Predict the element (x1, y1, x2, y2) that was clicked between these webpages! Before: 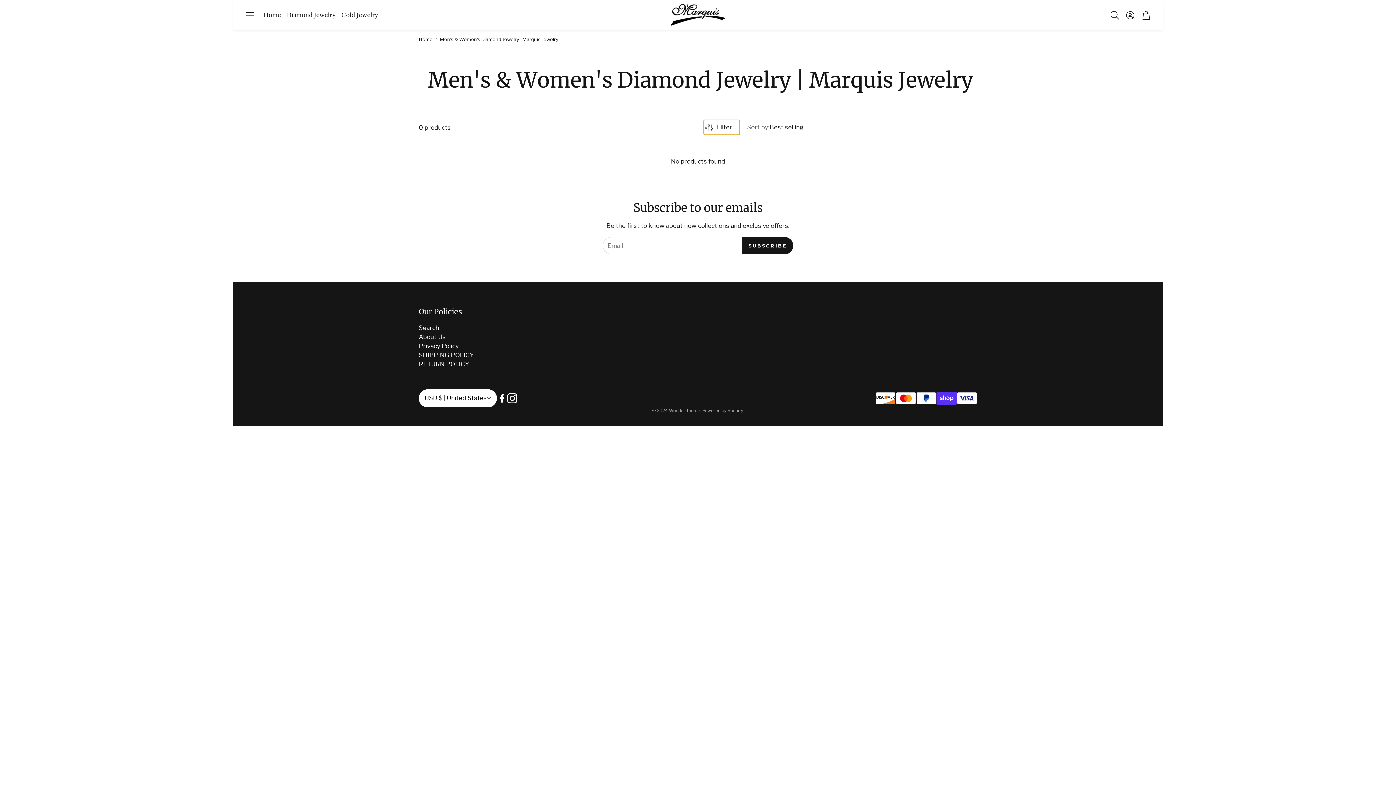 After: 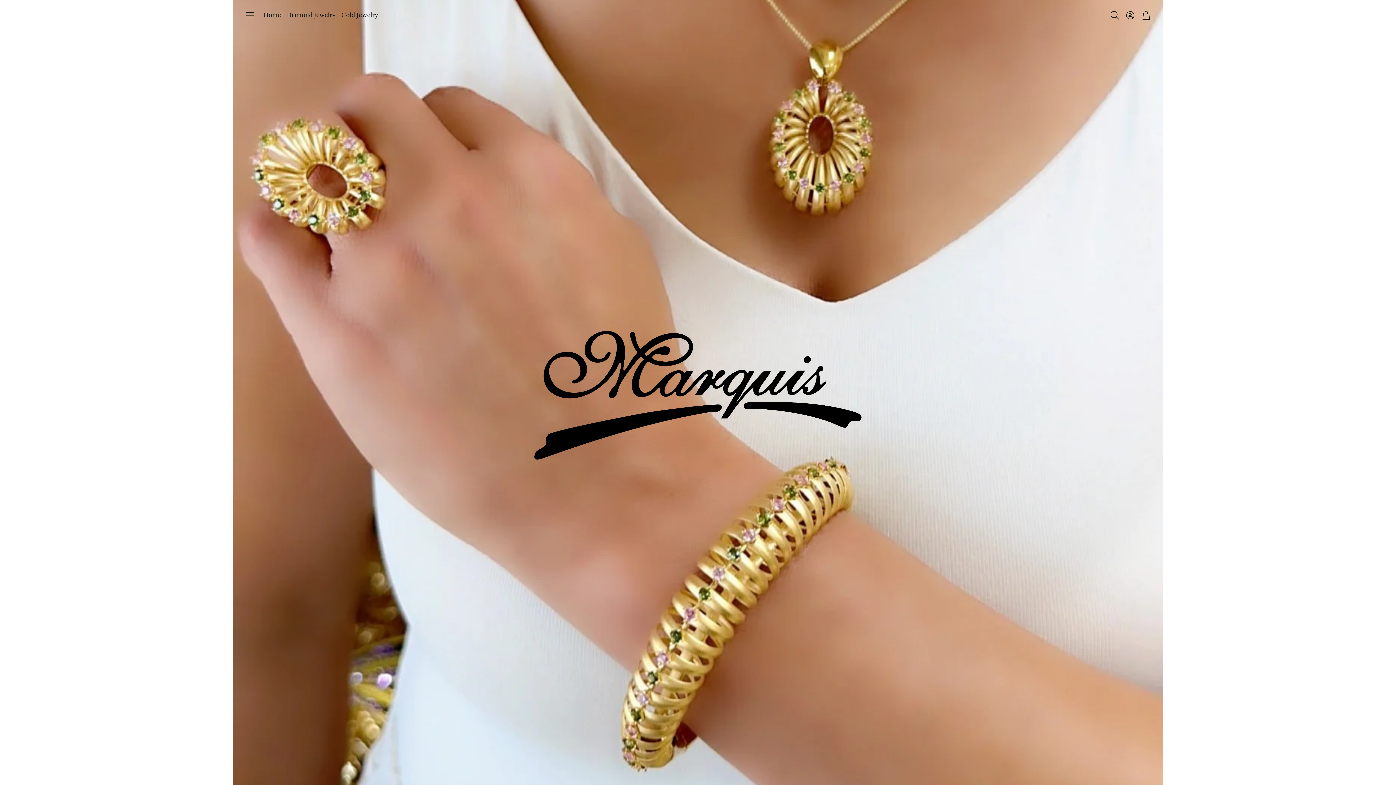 Action: bbox: (260, 7, 284, 22) label: Home